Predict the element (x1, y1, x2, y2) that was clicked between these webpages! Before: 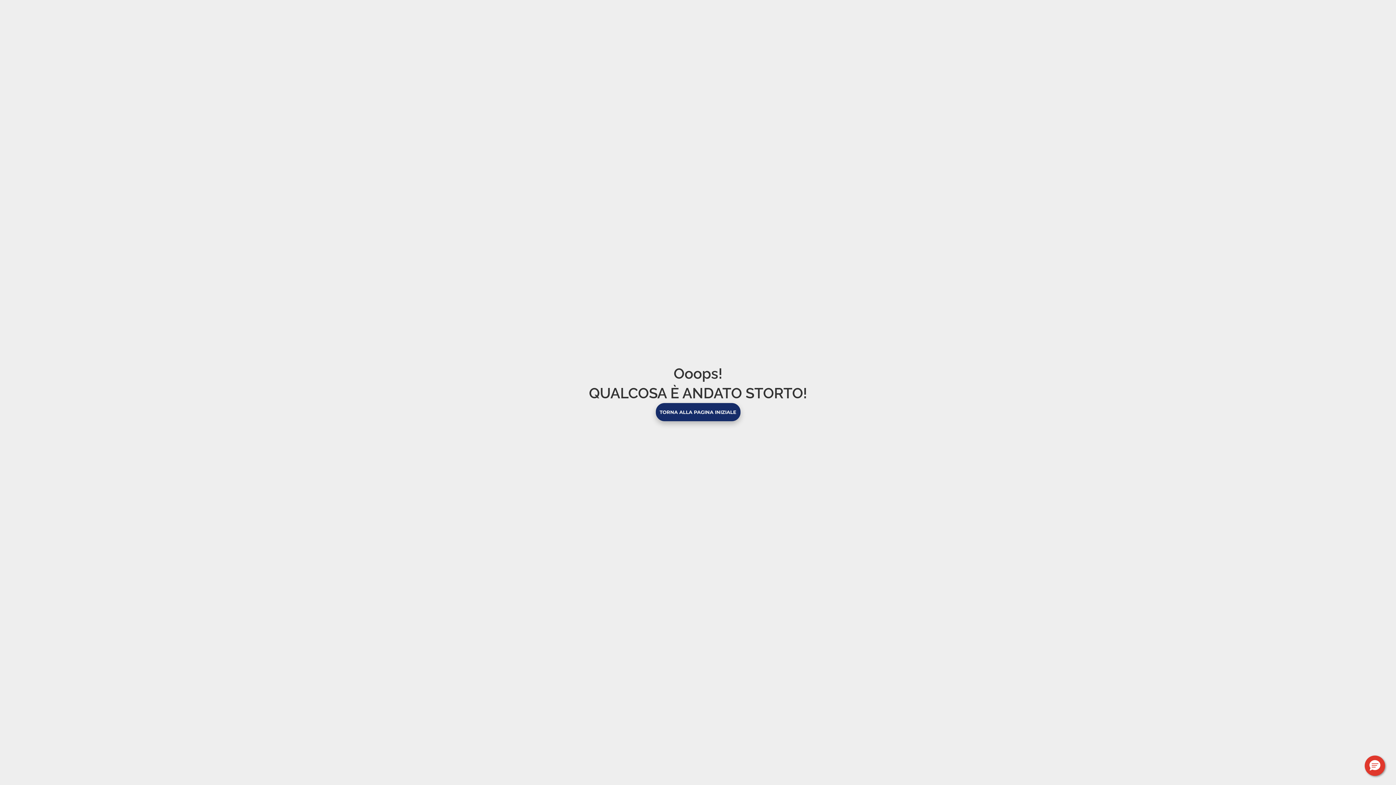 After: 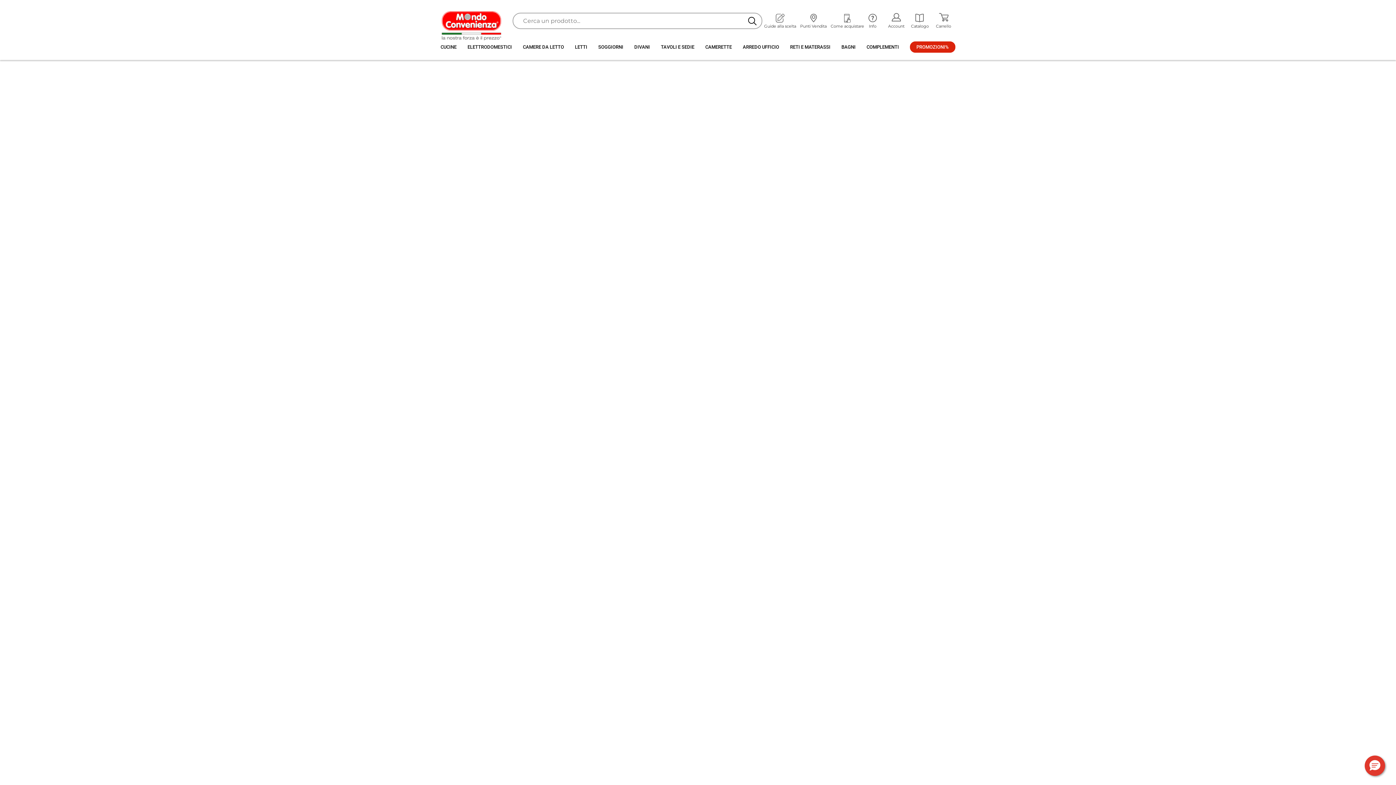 Action: label: TORNA ALLA PAGINA INIZIALE bbox: (655, 403, 740, 421)